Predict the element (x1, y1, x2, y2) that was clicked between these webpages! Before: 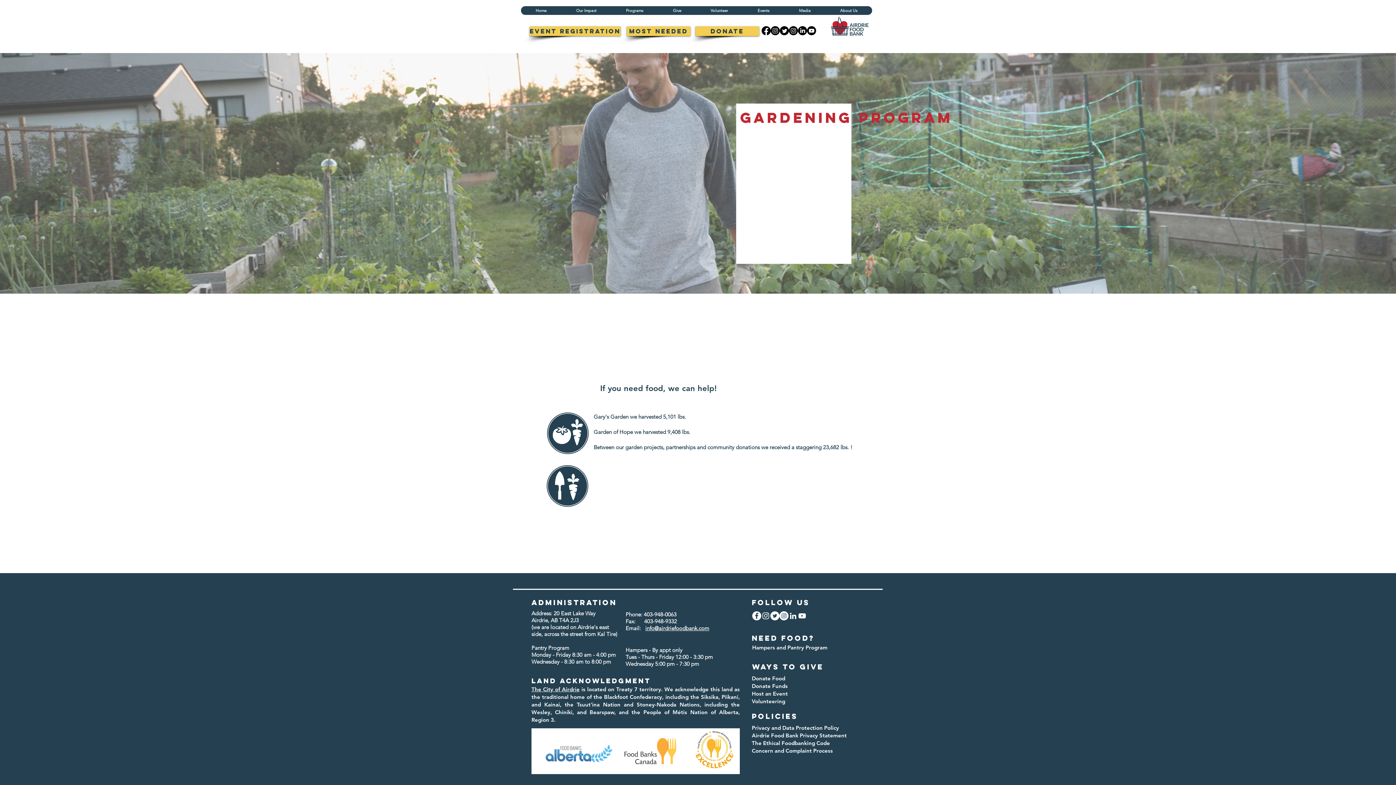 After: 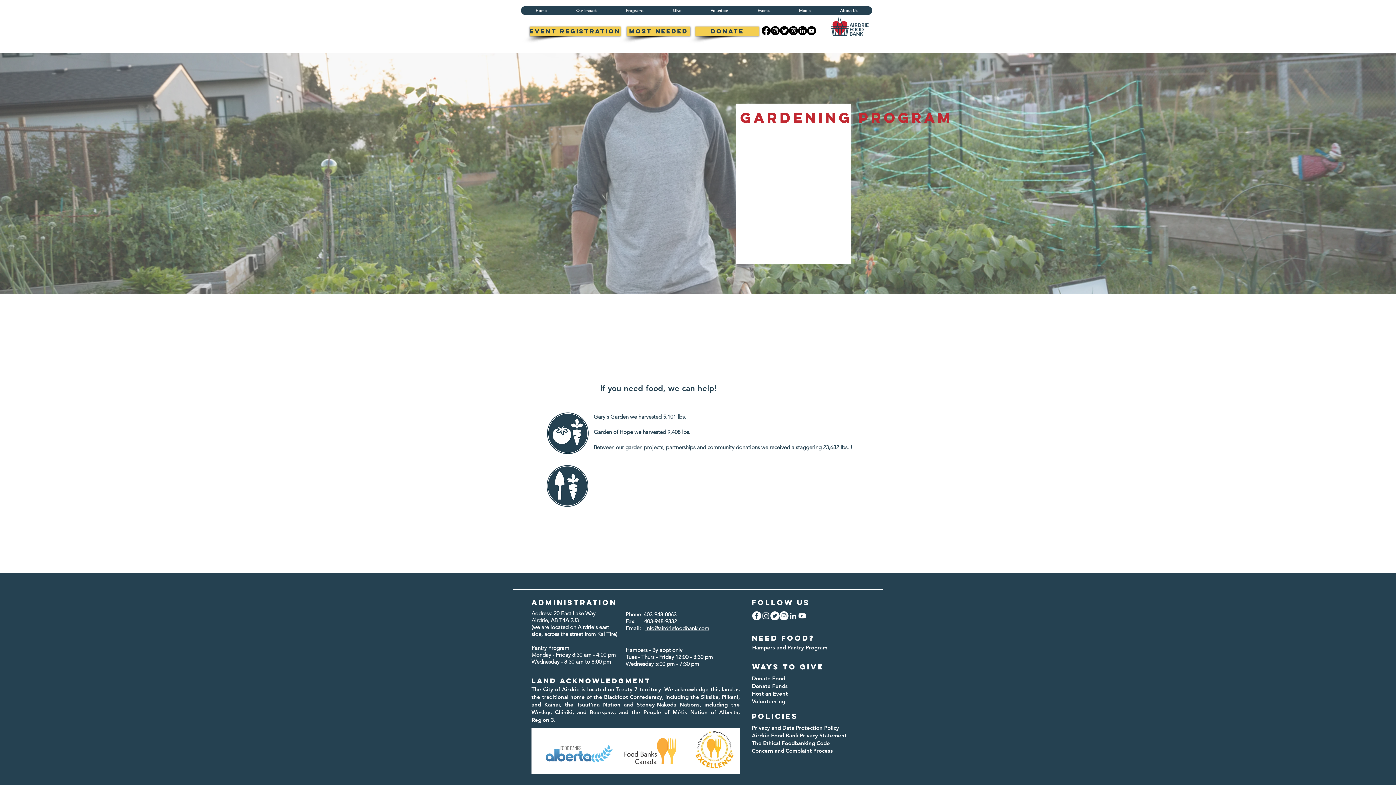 Action: bbox: (761, 26, 770, 35) label: Facebook